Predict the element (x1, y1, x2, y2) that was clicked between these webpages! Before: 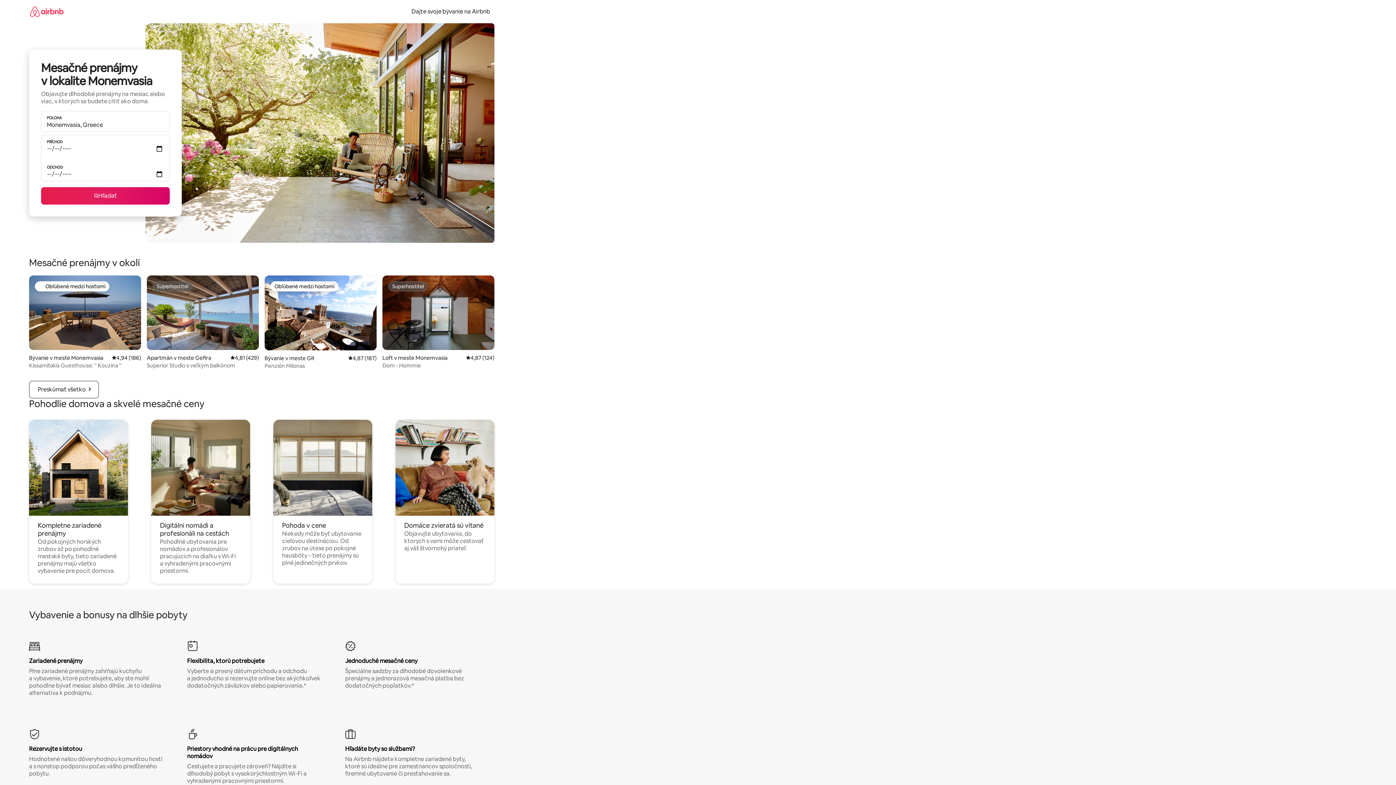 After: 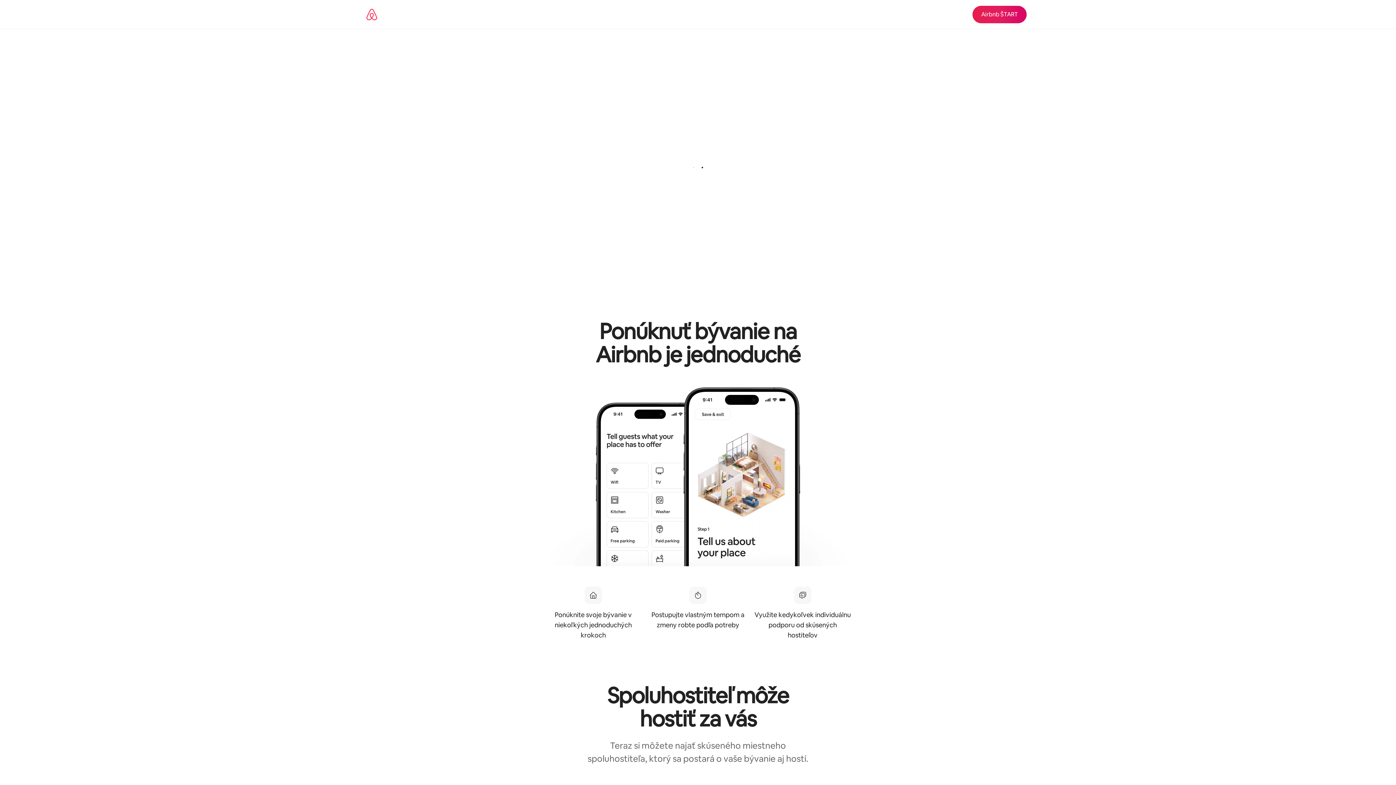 Action: label: Dajte svoje bývanie na Airbnb bbox: (407, 7, 494, 15)